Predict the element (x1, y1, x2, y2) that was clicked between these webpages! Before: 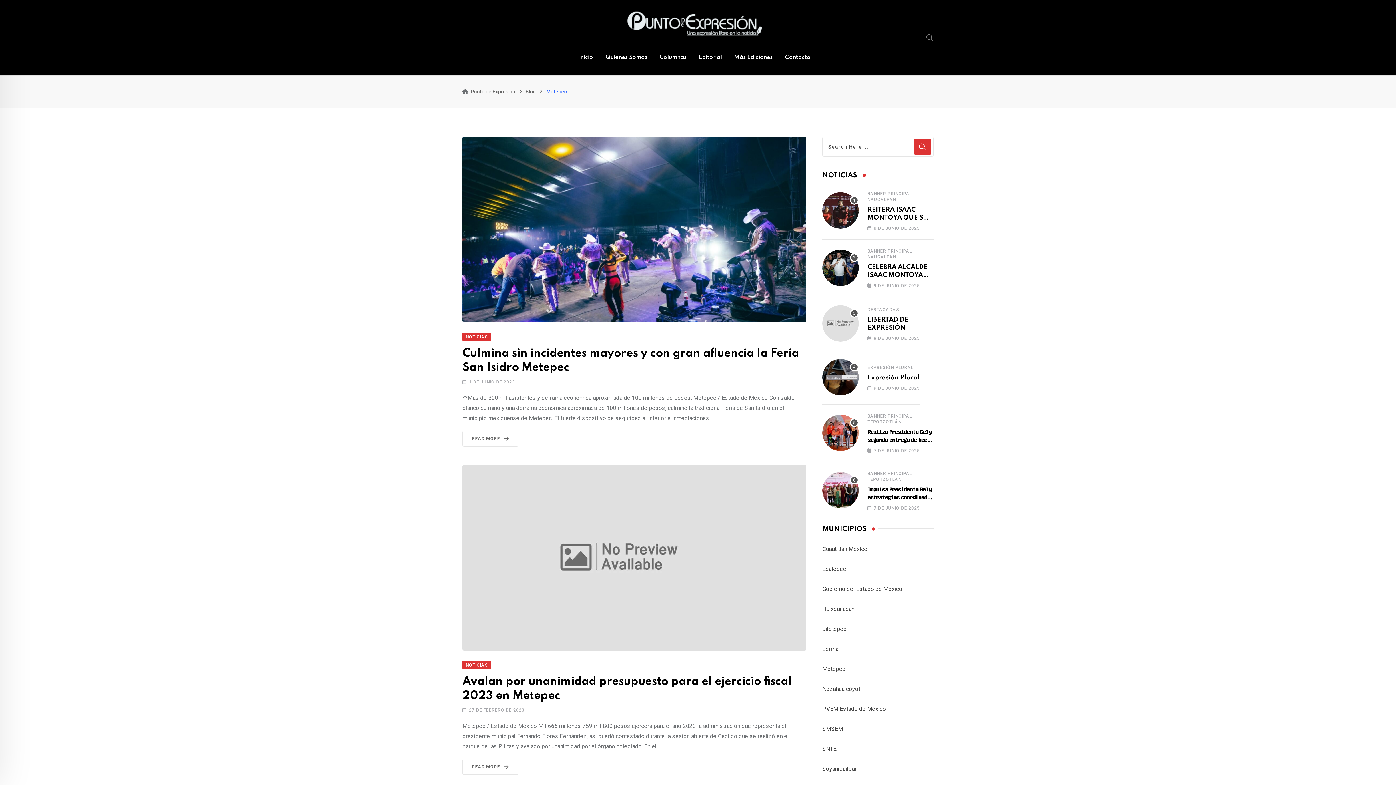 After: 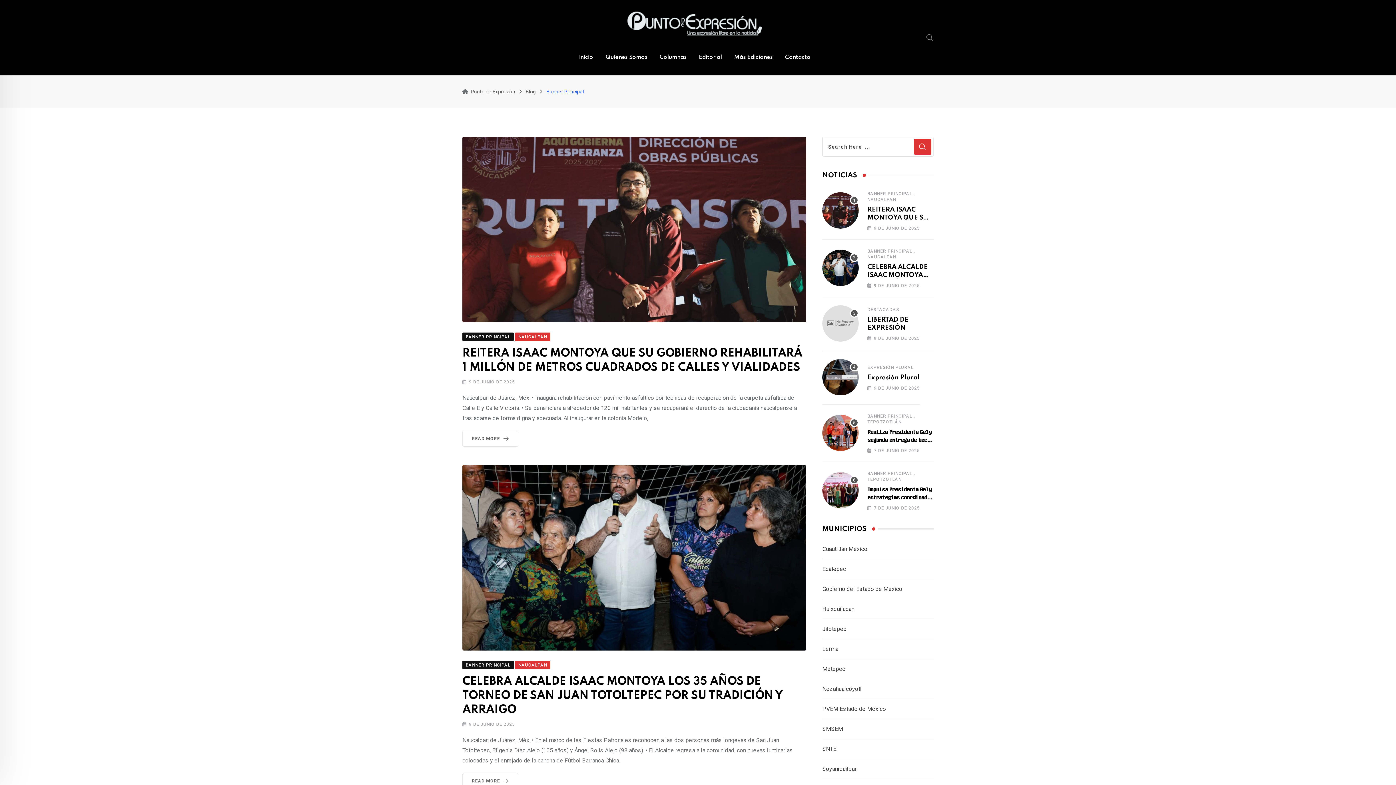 Action: bbox: (867, 191, 912, 196) label: BANNER PRINCIPAL